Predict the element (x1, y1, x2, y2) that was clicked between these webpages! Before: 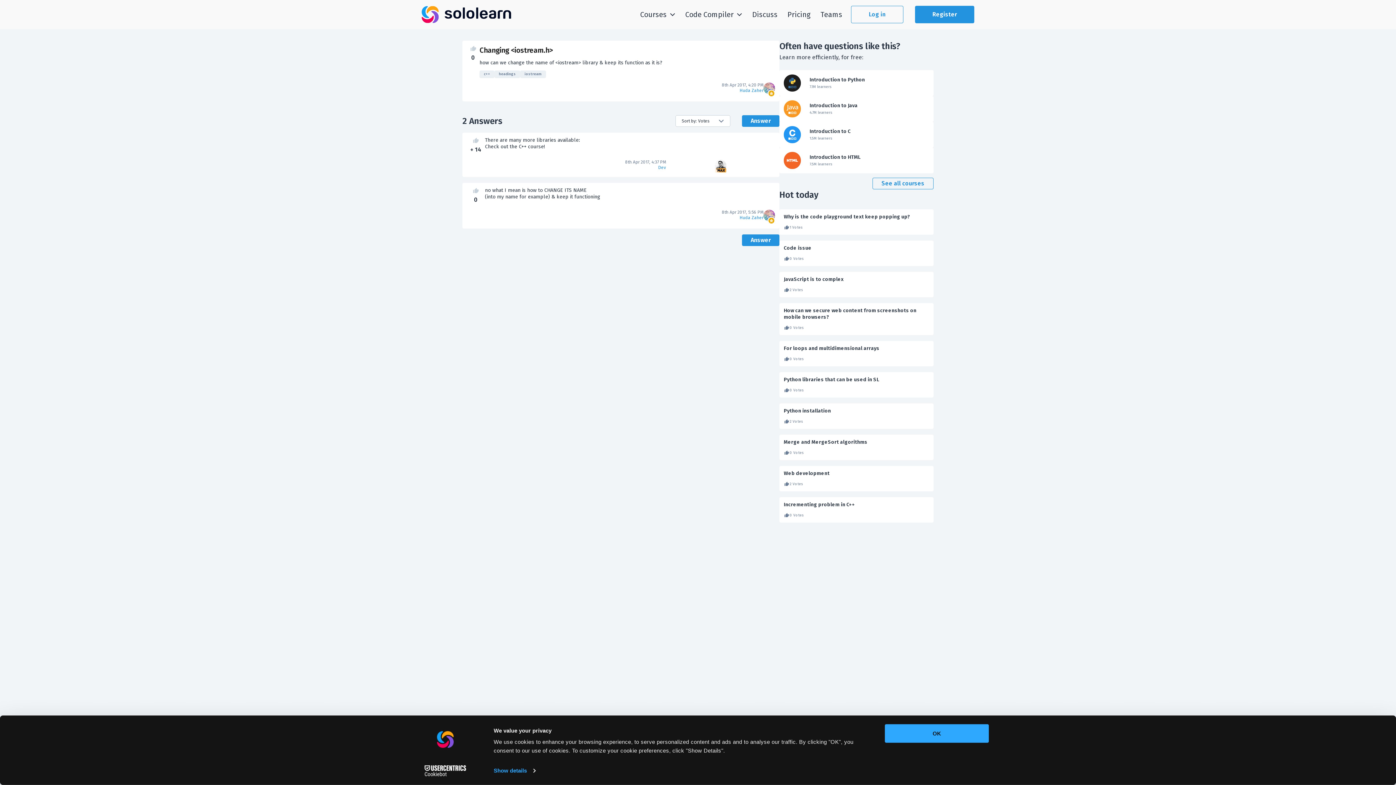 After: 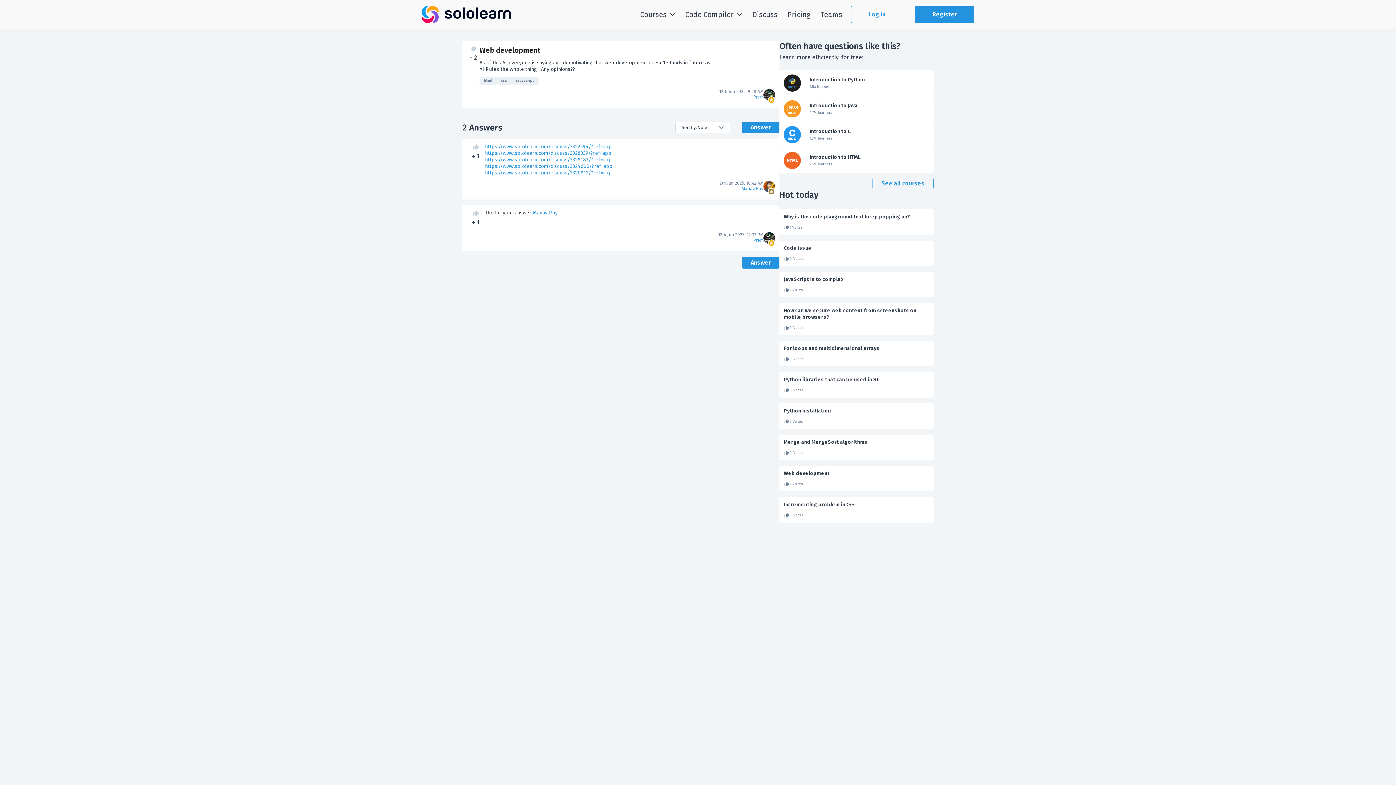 Action: label: Web development bbox: (784, 470, 929, 477)